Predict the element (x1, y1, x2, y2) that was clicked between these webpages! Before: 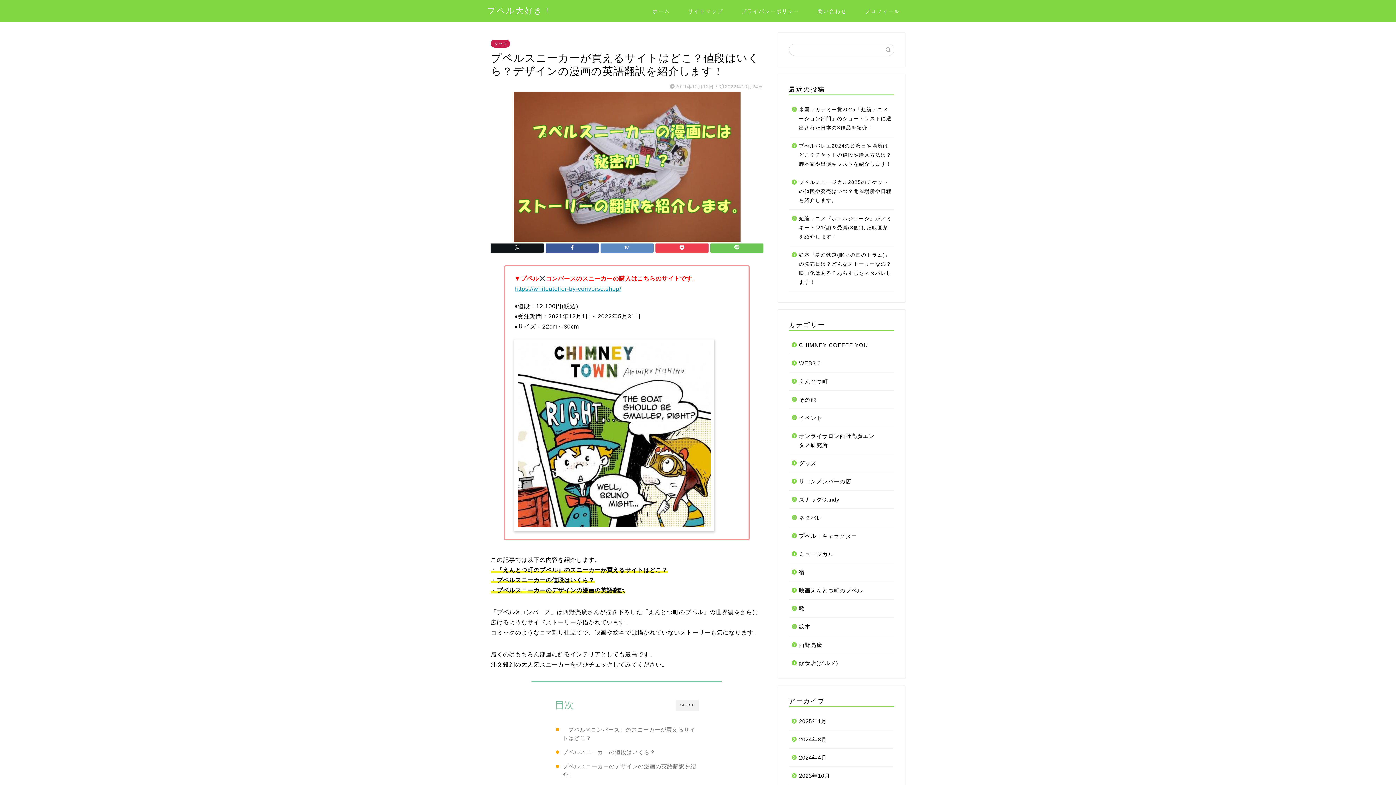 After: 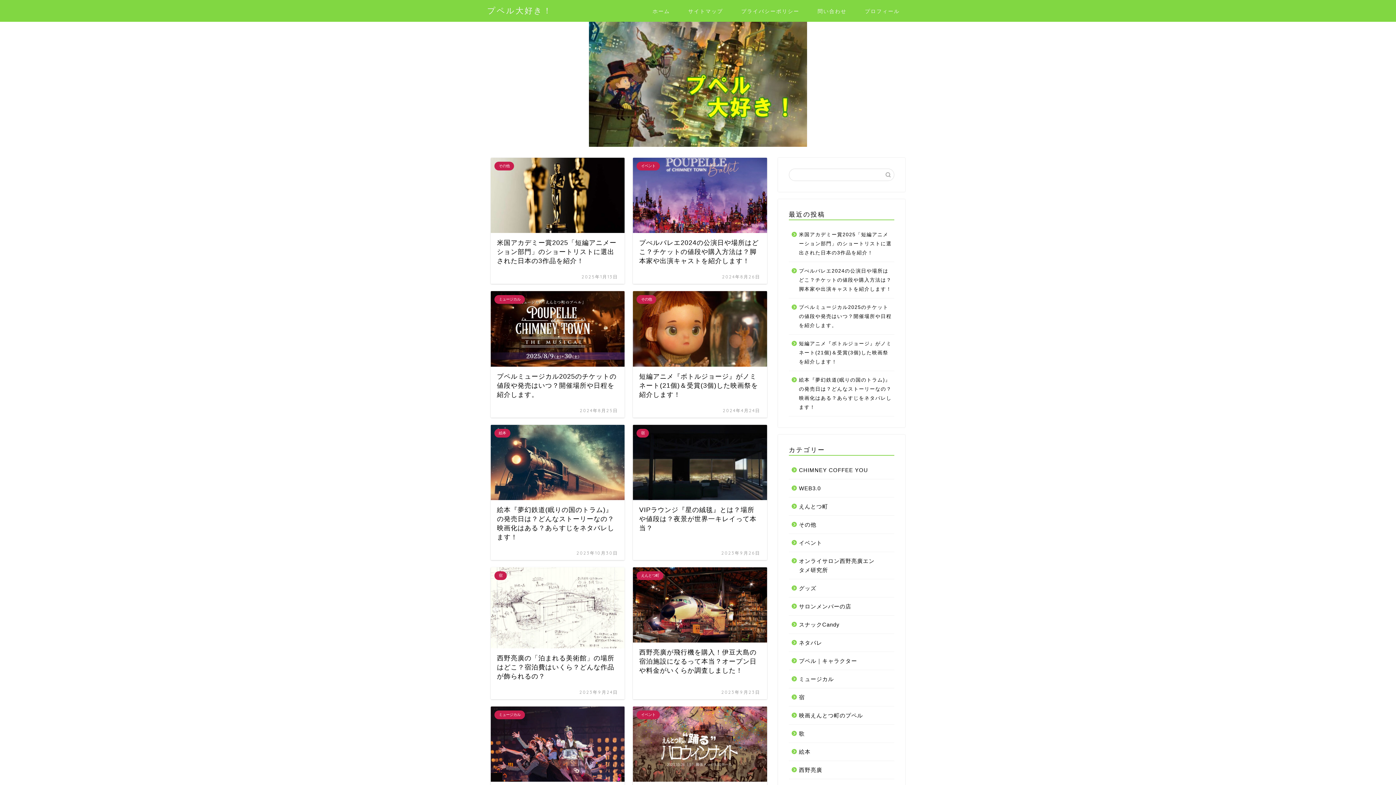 Action: bbox: (487, 5, 552, 15) label: プペル大好き！